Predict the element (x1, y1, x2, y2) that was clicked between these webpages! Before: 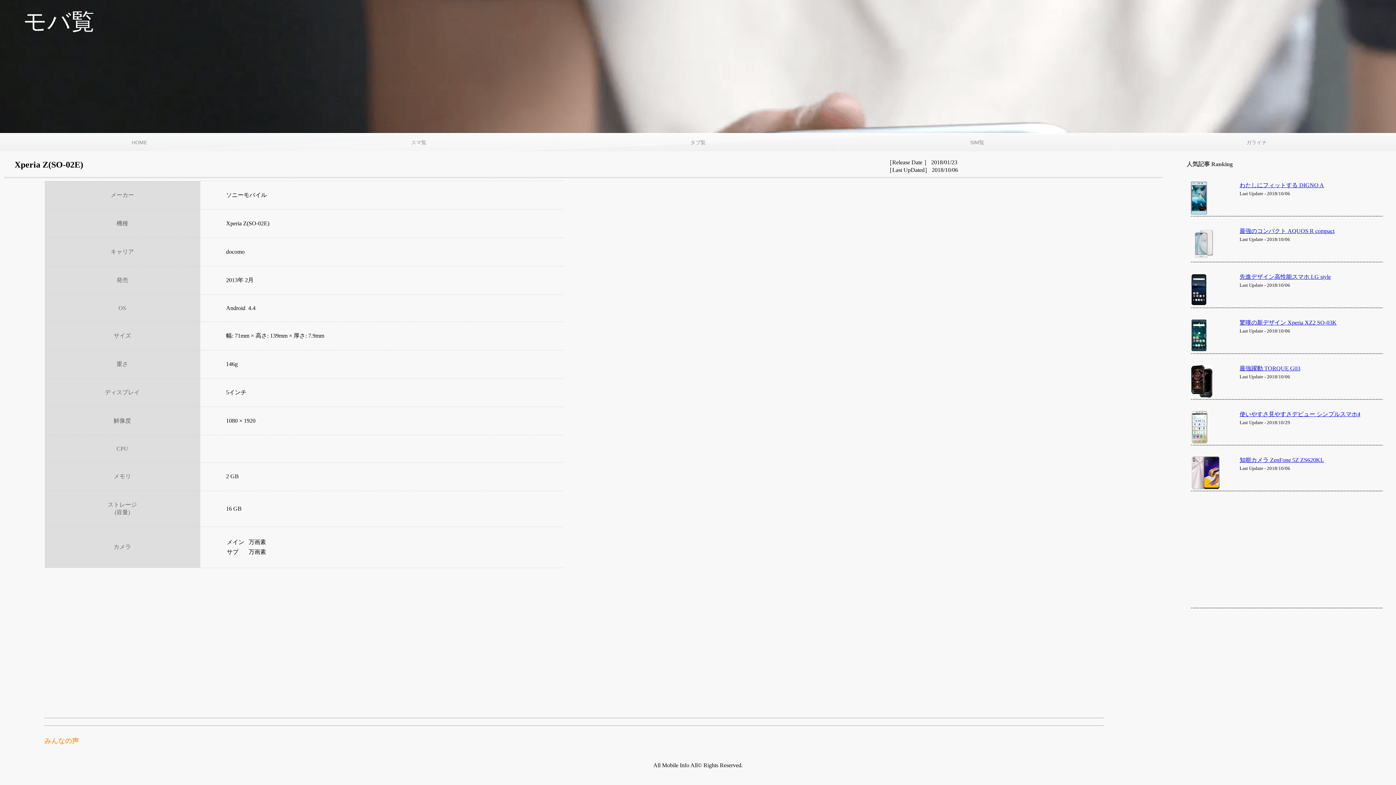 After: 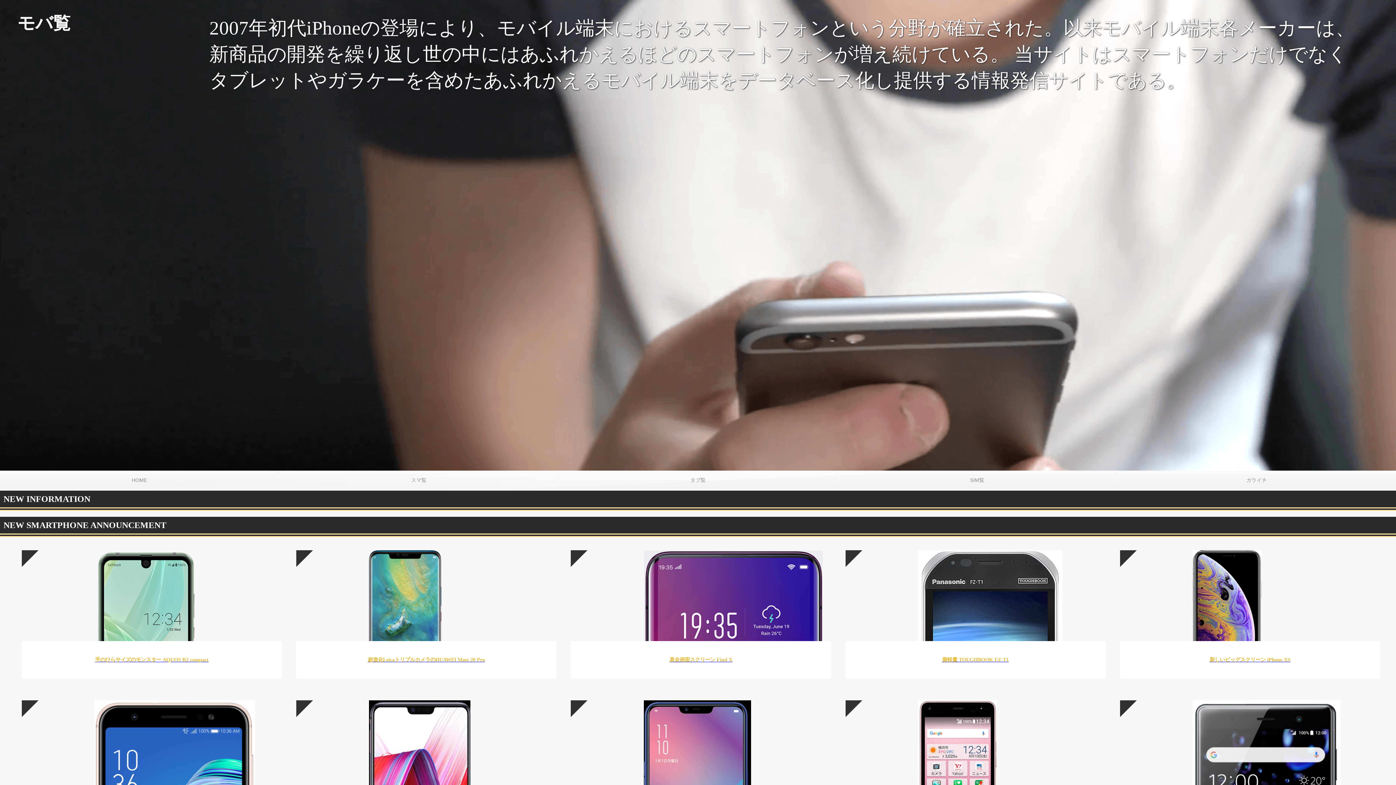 Action: label: モバ覧 bbox: (0, -2, 94, 34)